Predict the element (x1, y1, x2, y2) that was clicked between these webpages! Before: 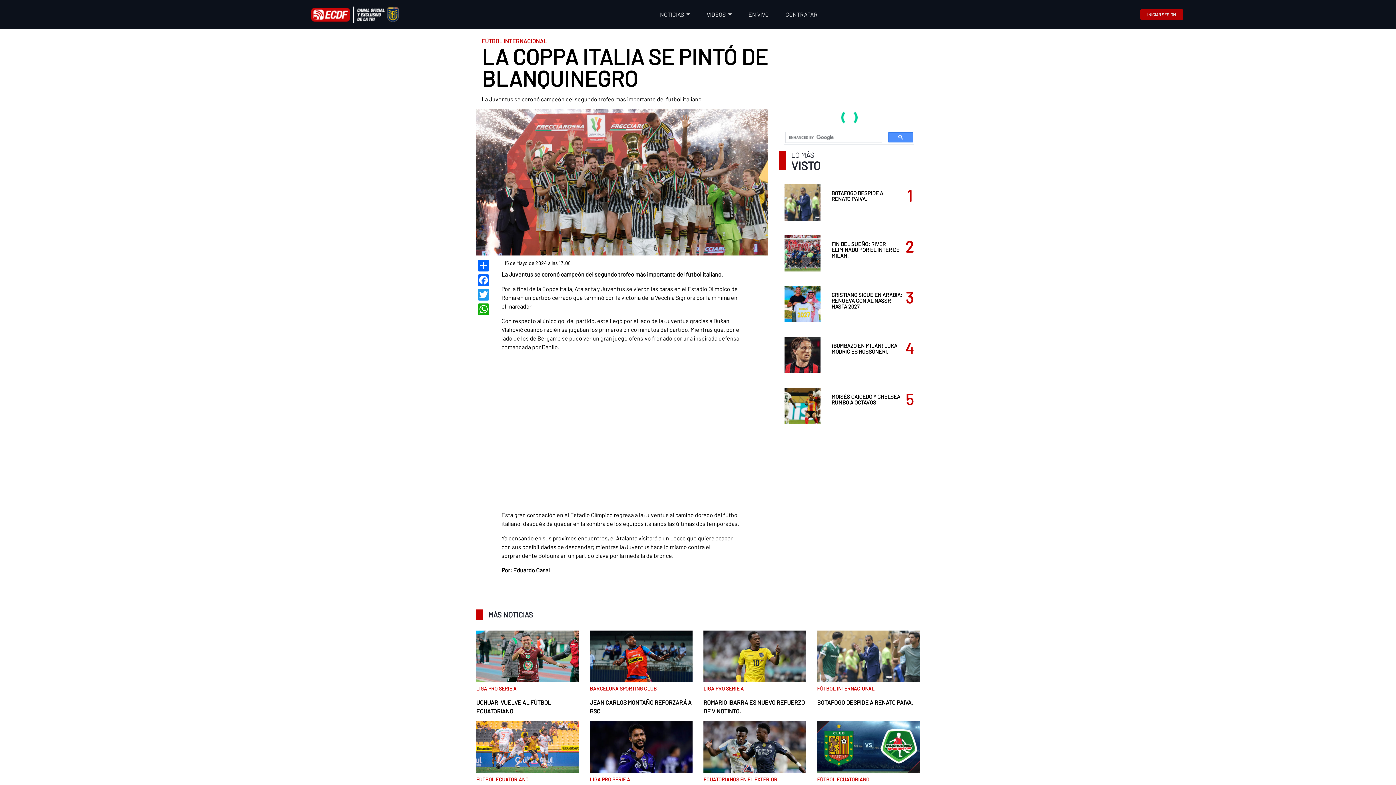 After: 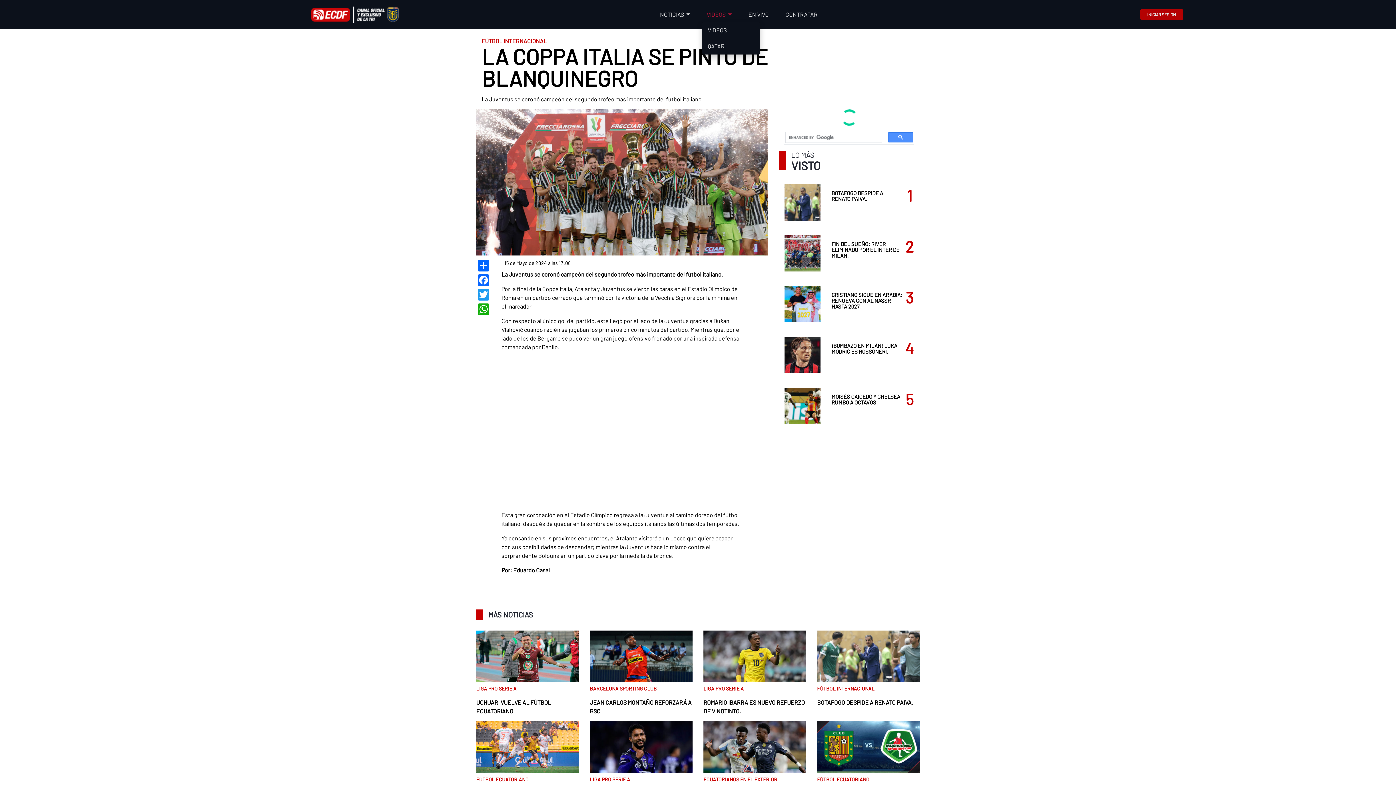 Action: label: VIDEOS  bbox: (704, 7, 734, 21)